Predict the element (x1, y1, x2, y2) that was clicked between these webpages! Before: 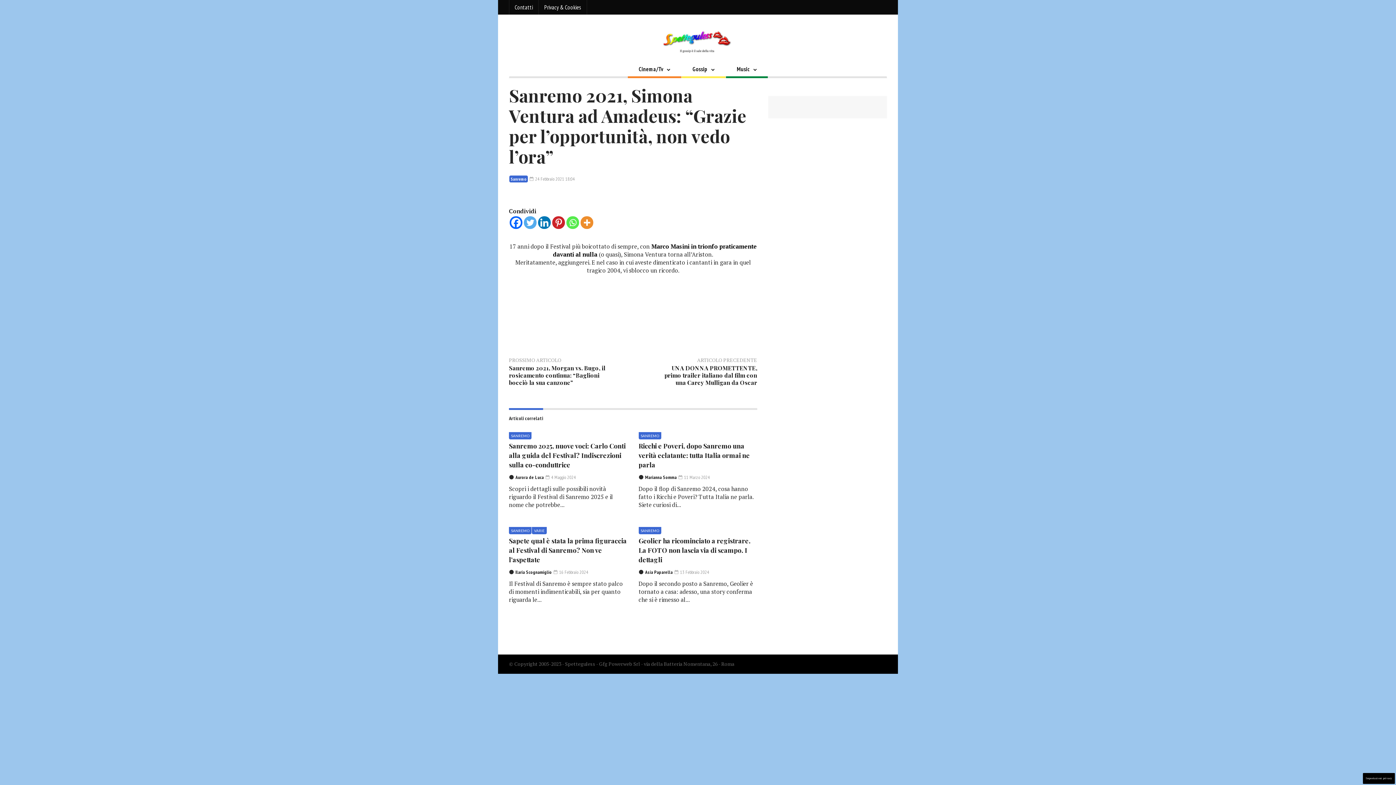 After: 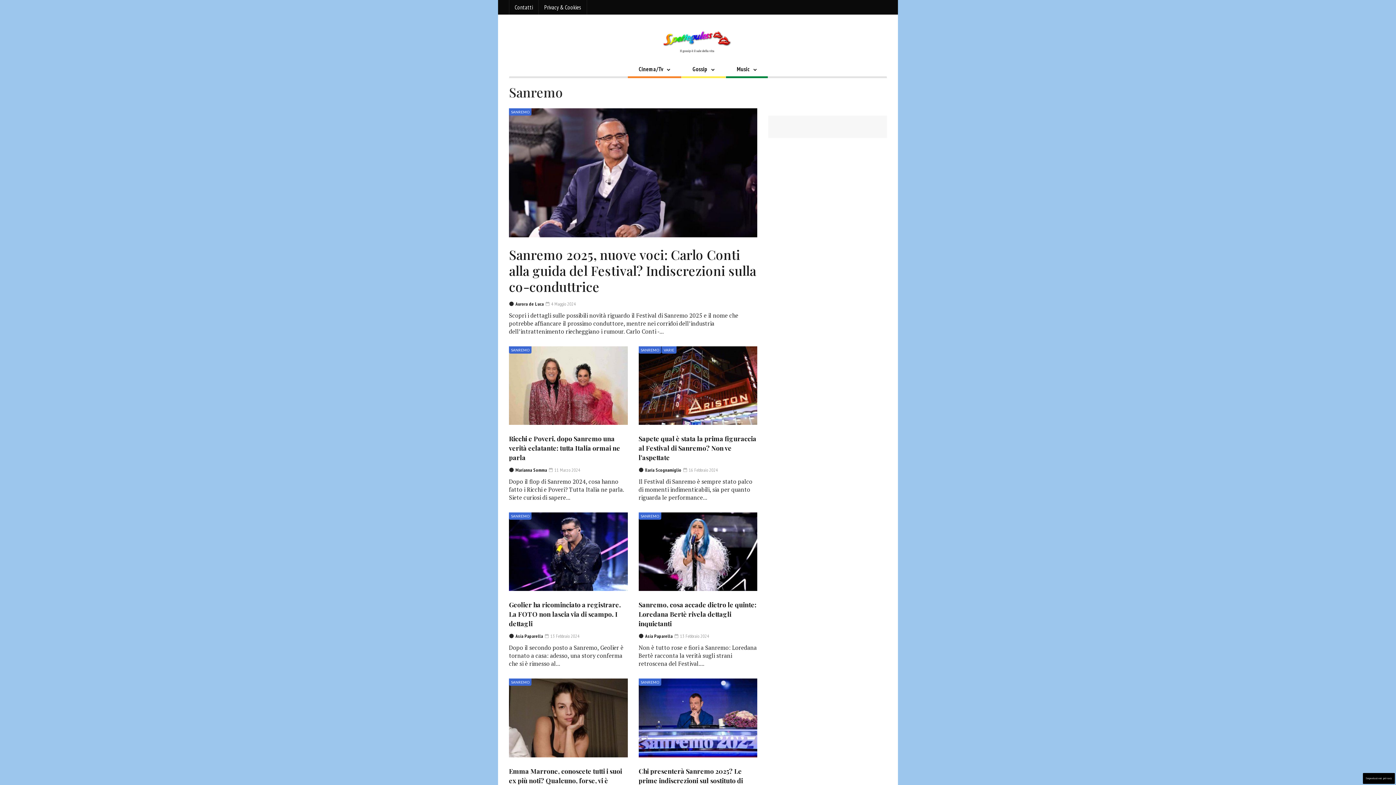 Action: bbox: (509, 432, 531, 439) label: SANREMO